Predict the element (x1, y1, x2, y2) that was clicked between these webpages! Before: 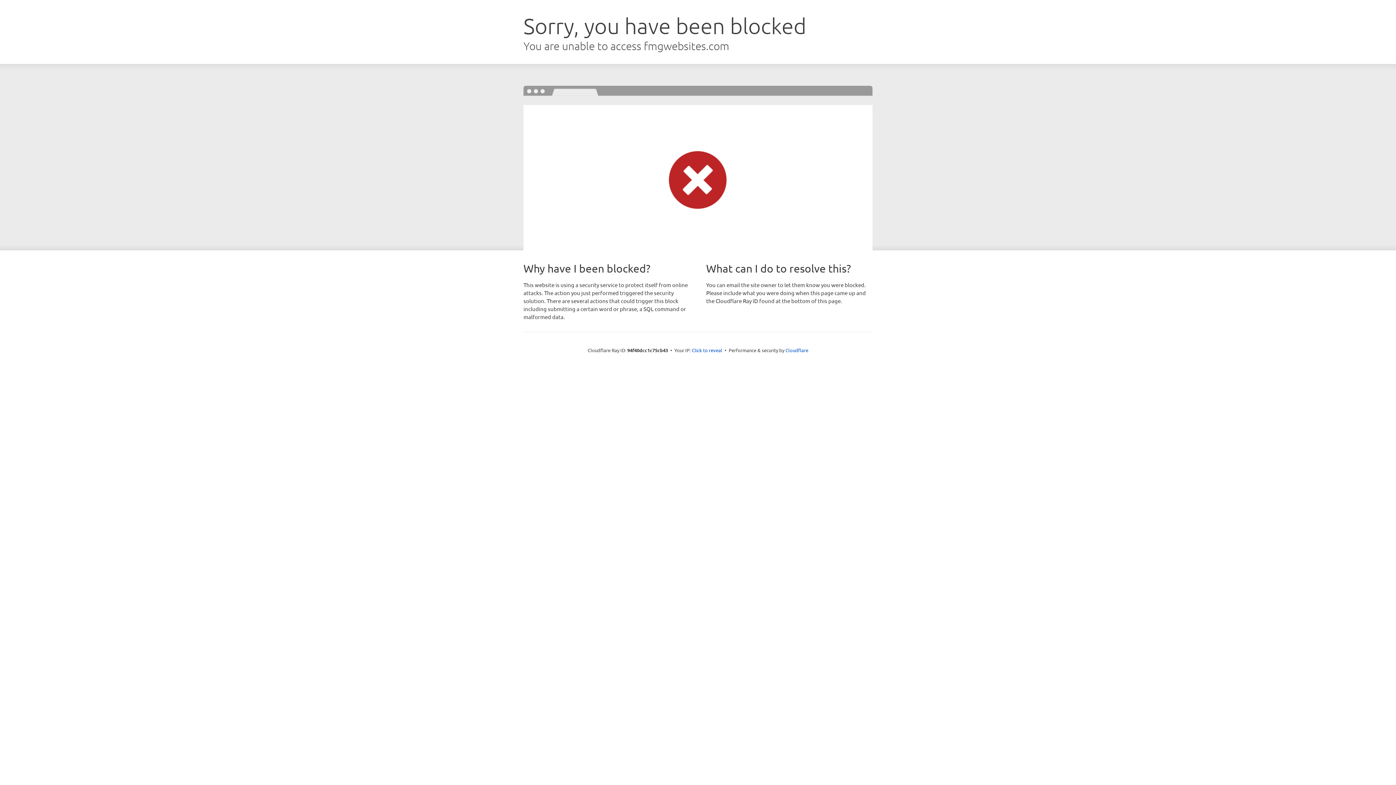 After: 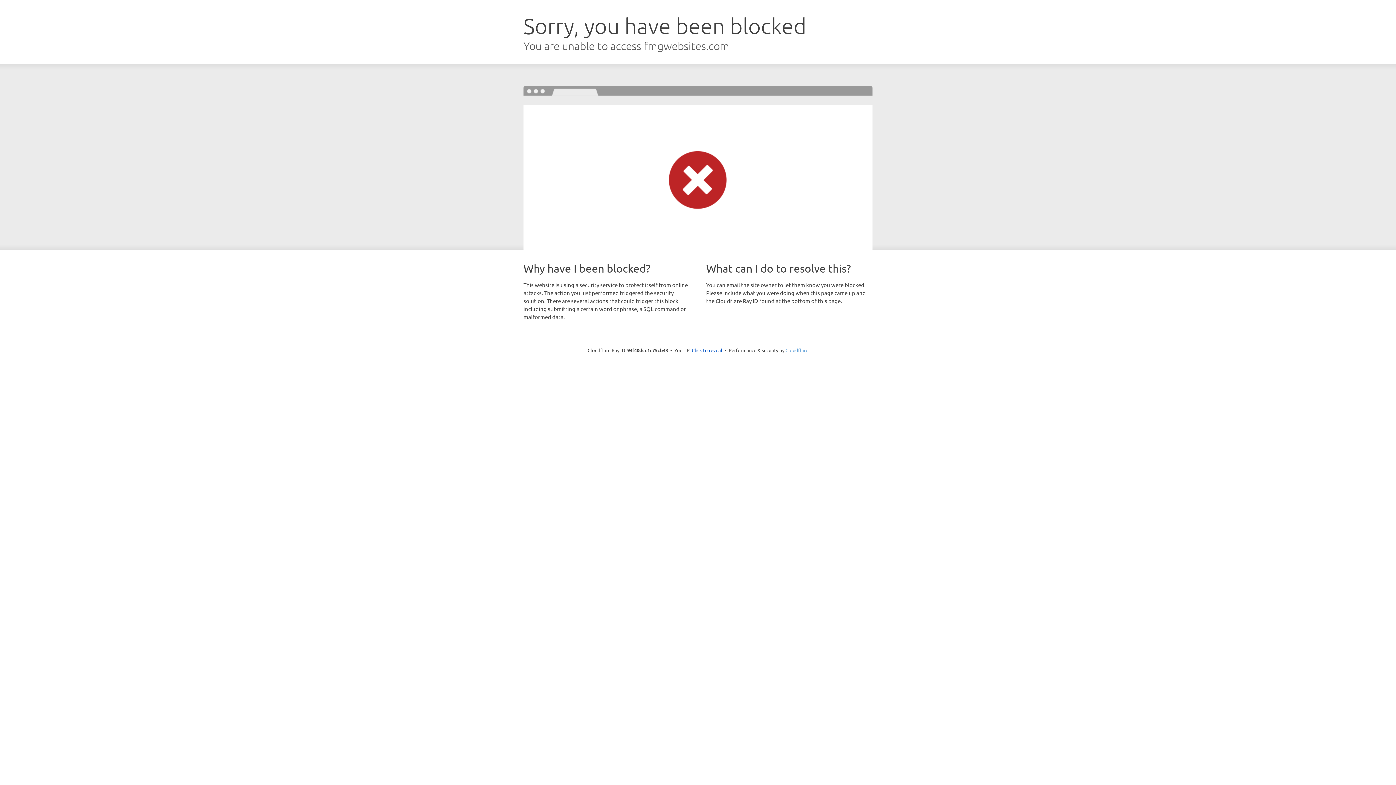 Action: bbox: (785, 347, 808, 353) label: Cloudflare